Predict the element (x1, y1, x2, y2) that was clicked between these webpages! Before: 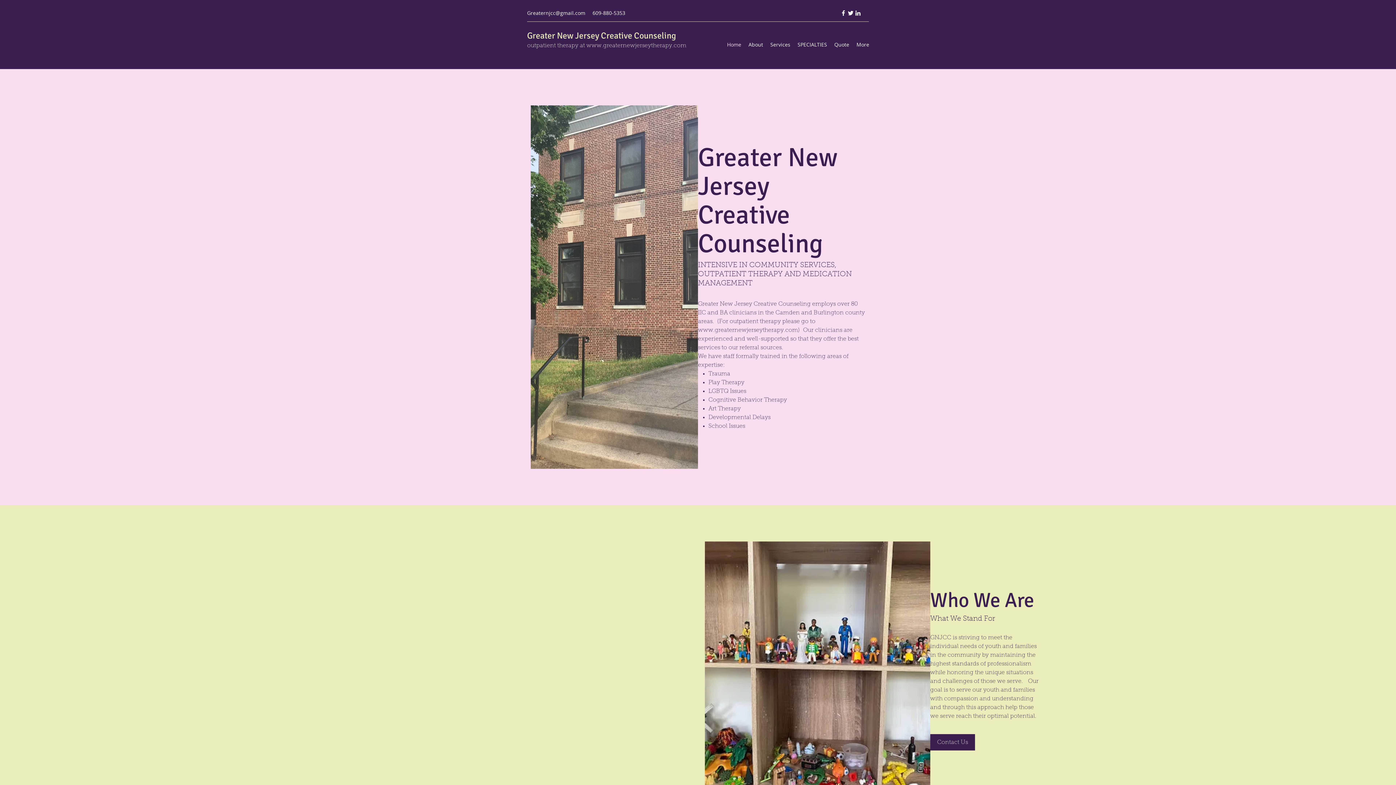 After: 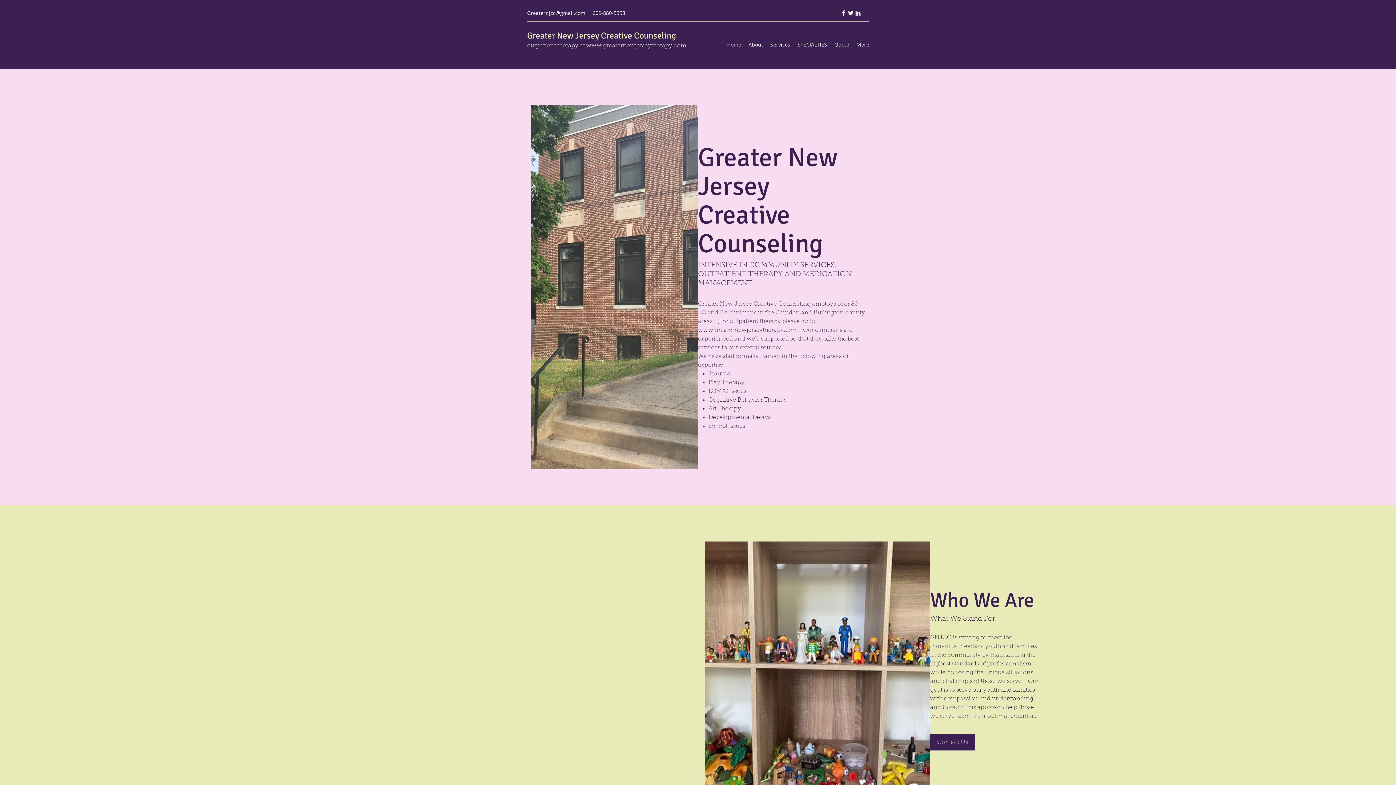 Action: label: About bbox: (745, 39, 766, 50)